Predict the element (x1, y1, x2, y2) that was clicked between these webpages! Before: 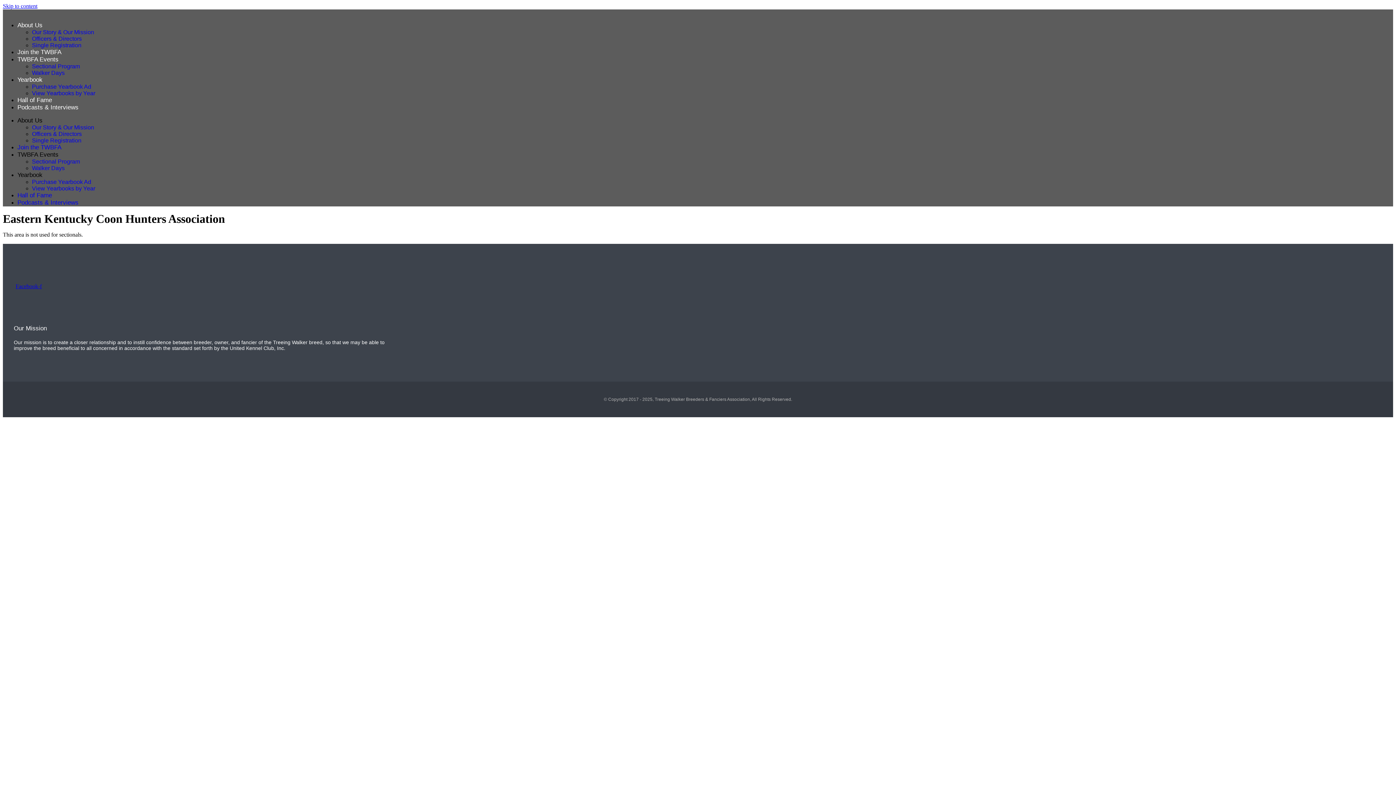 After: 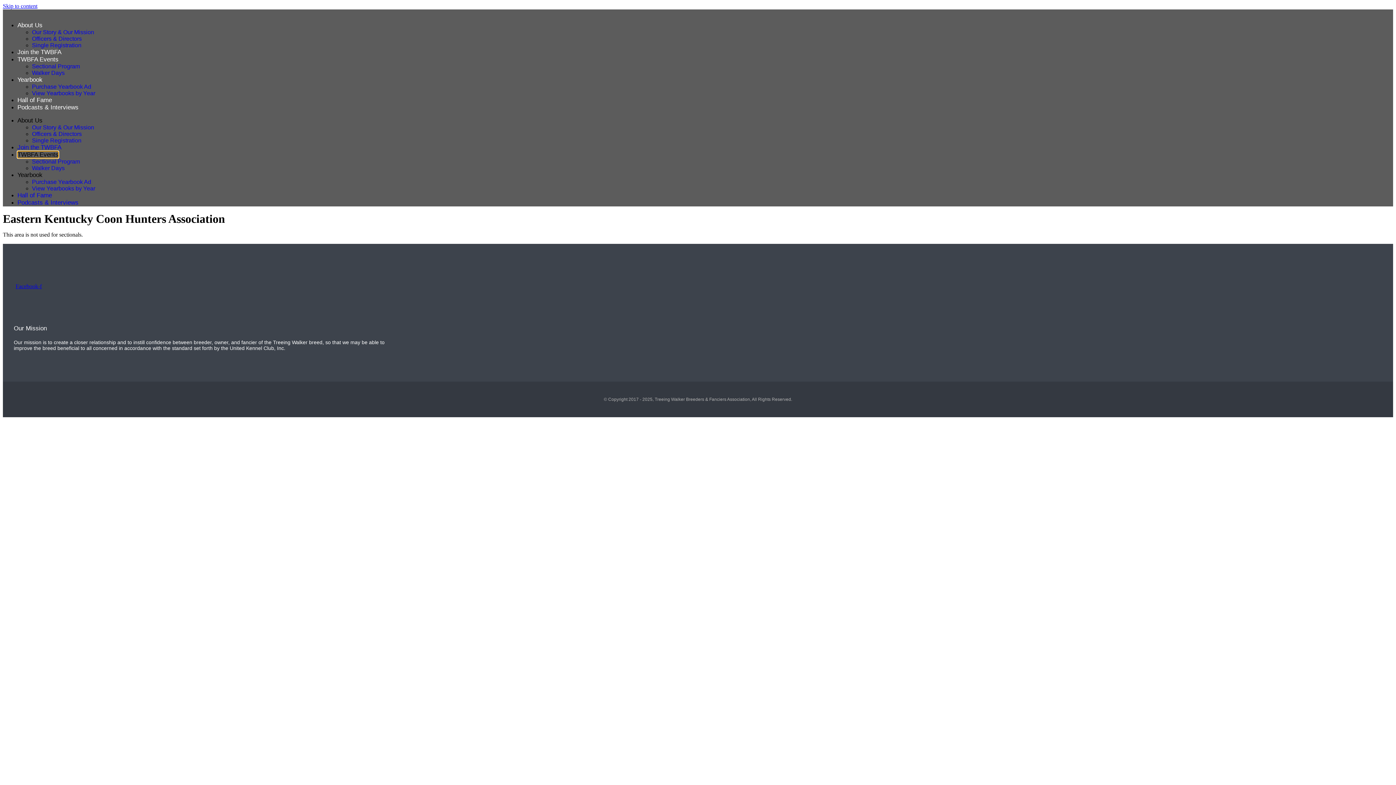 Action: label: TWBFA Events bbox: (17, 151, 58, 158)